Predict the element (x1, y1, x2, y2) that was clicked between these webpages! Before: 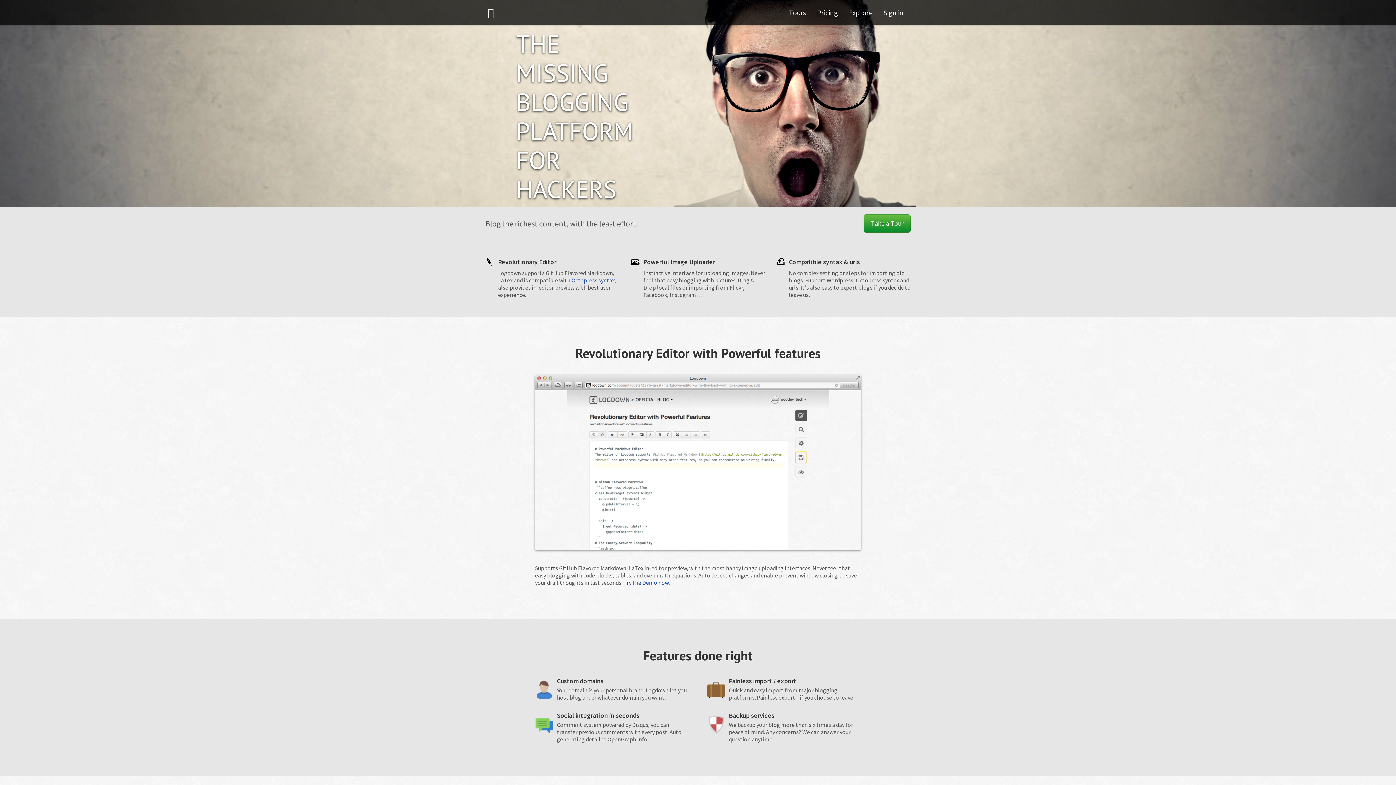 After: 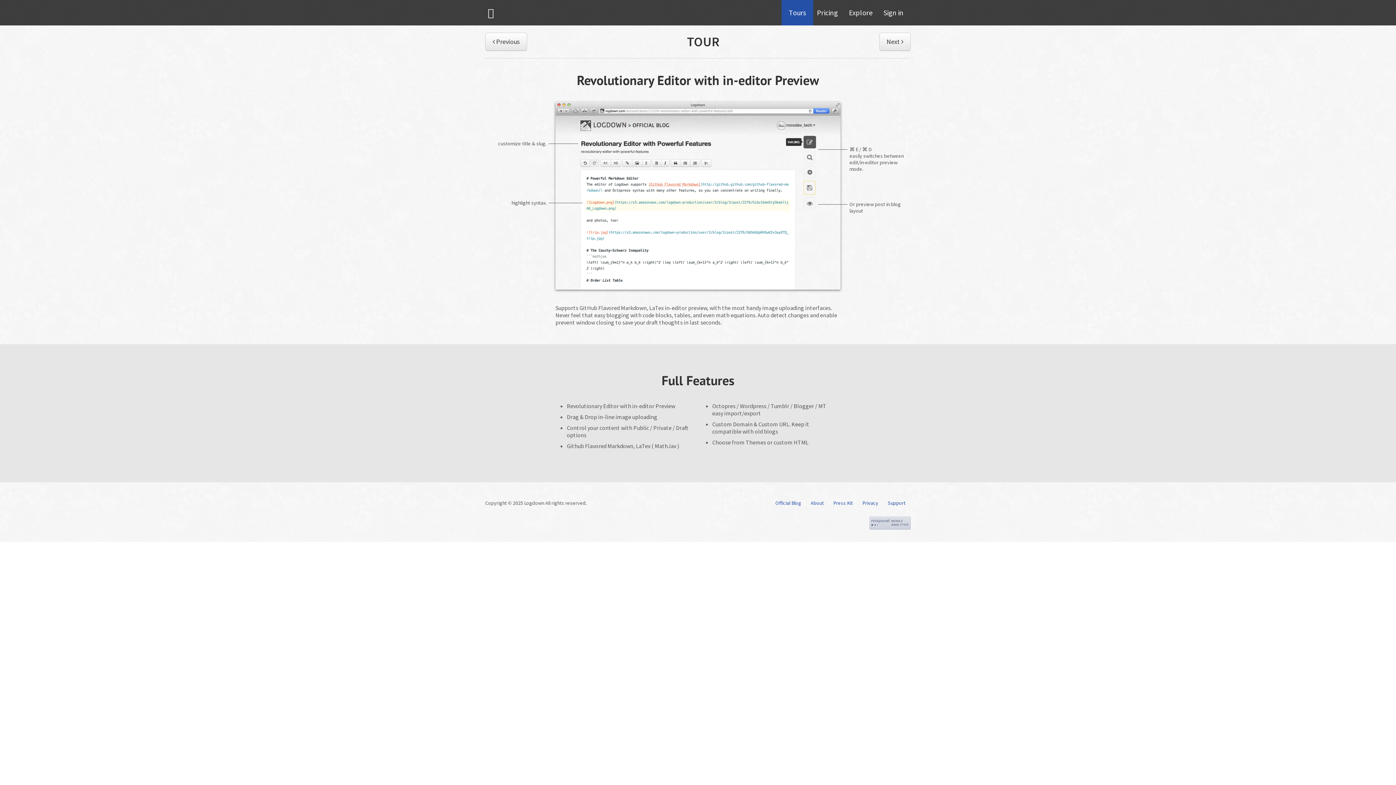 Action: label: Tours bbox: (781, 0, 813, 25)